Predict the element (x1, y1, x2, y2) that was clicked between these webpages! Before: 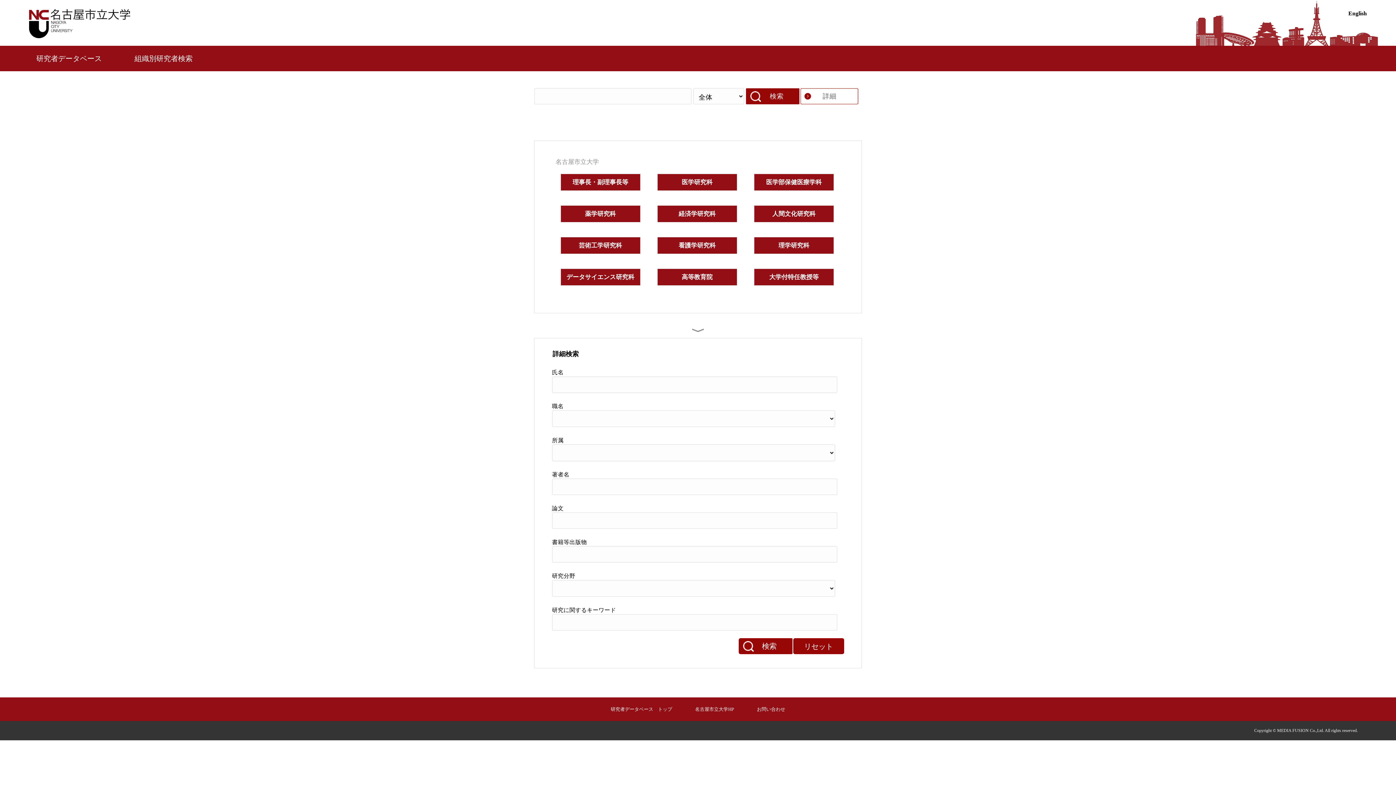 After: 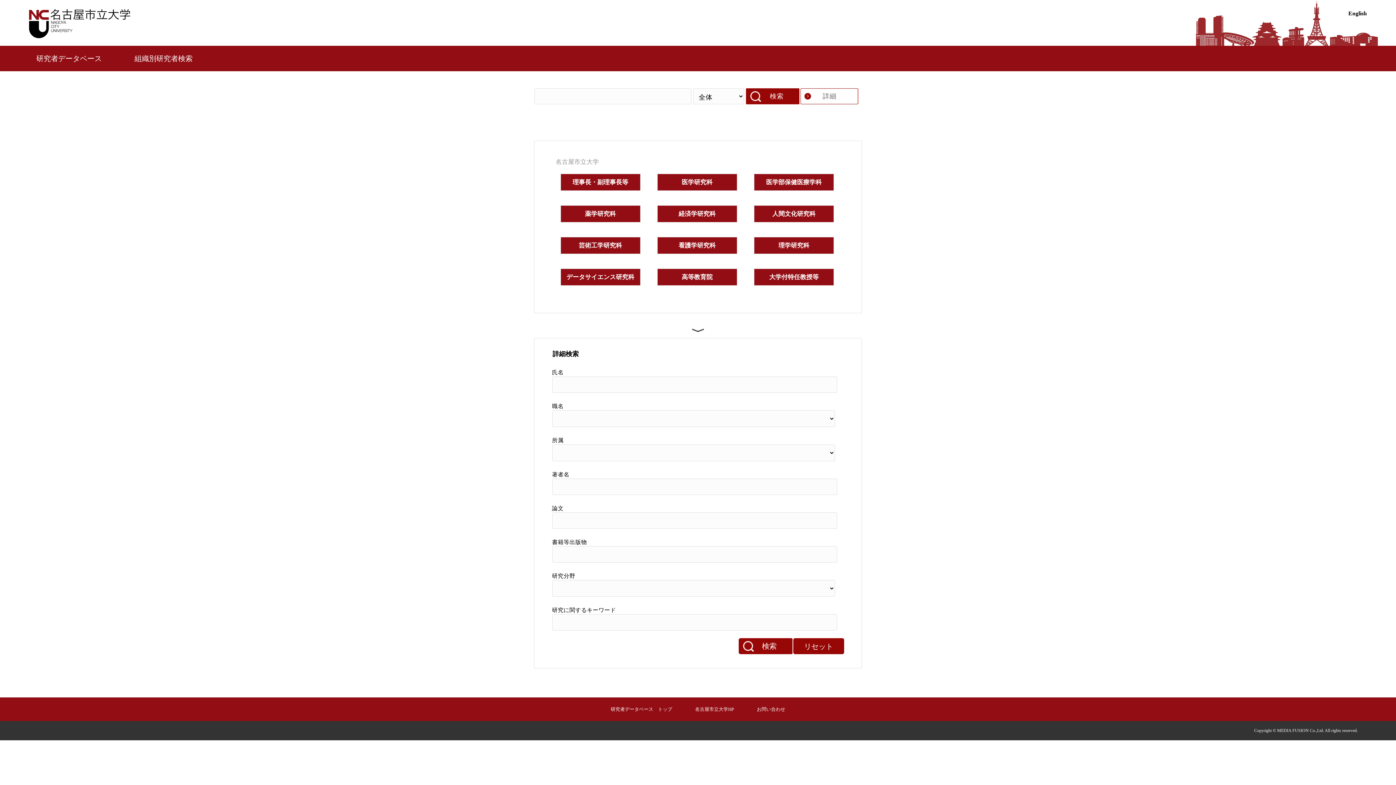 Action: bbox: (692, 324, 704, 336)